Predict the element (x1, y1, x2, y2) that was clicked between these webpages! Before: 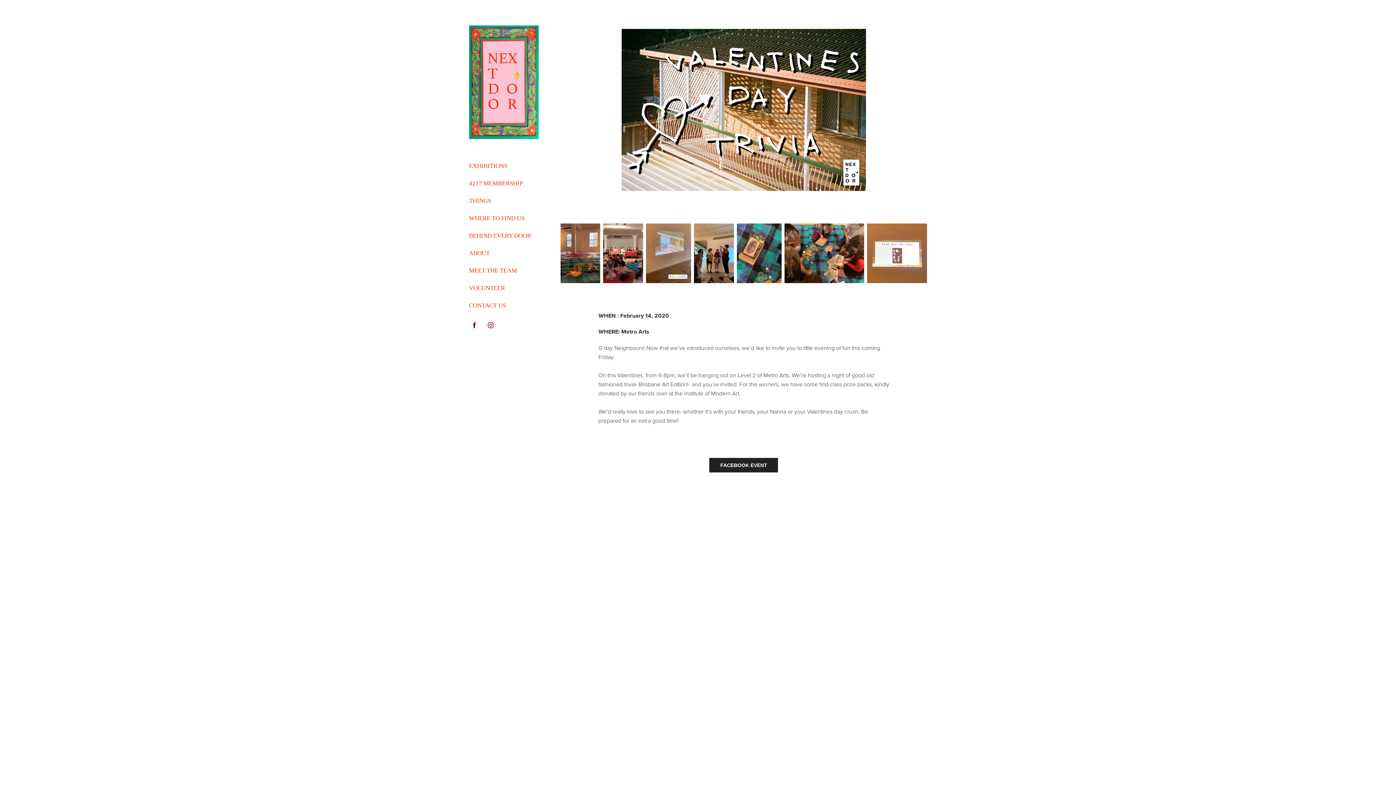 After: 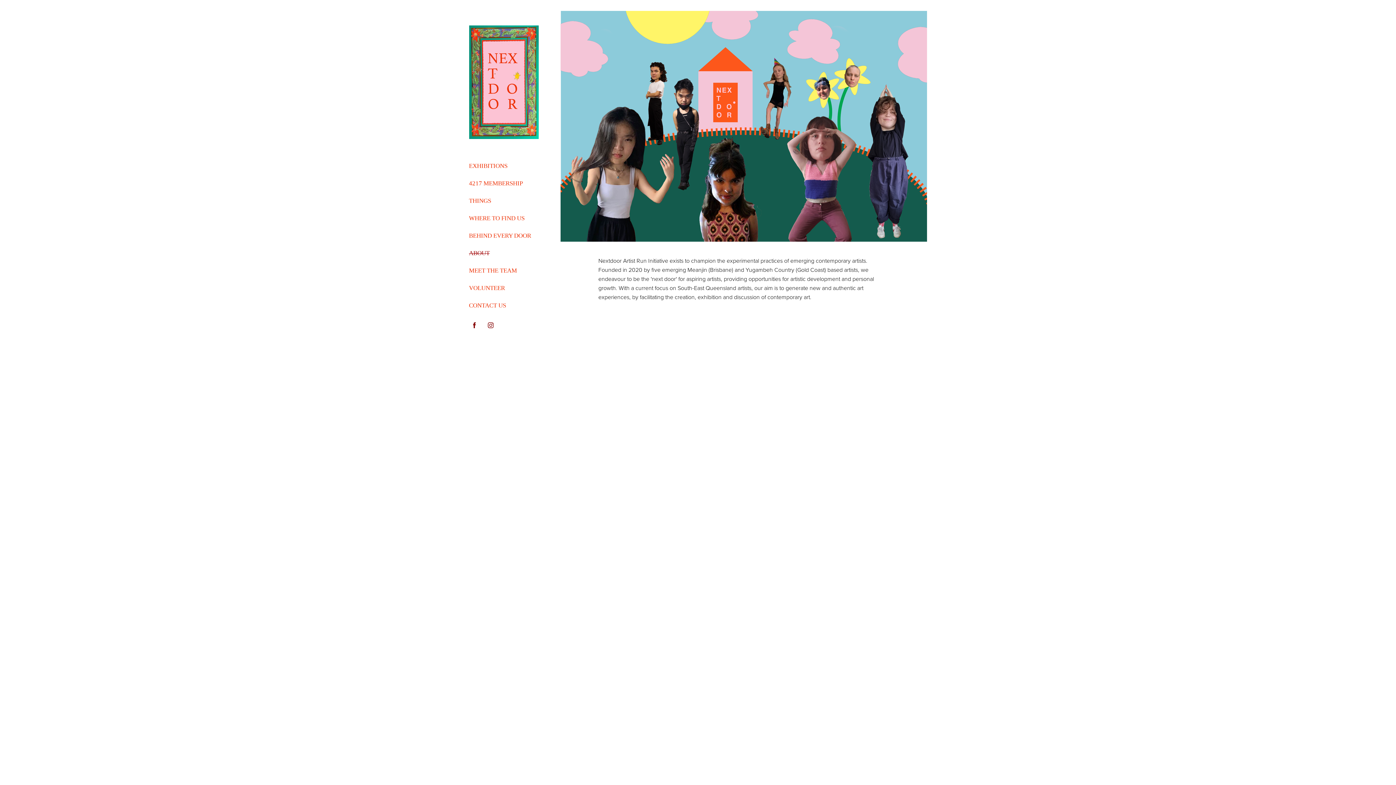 Action: bbox: (469, 249, 489, 256) label: ABOUT